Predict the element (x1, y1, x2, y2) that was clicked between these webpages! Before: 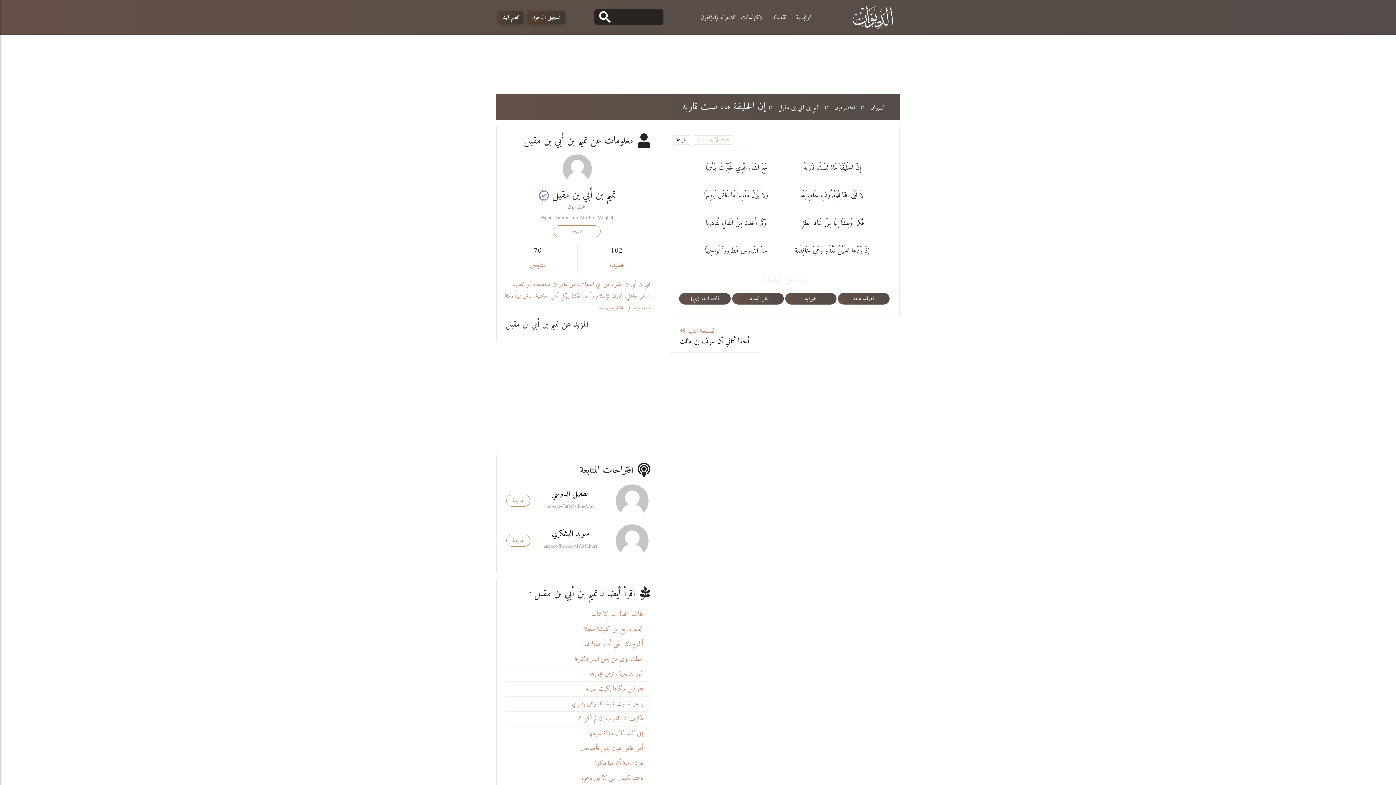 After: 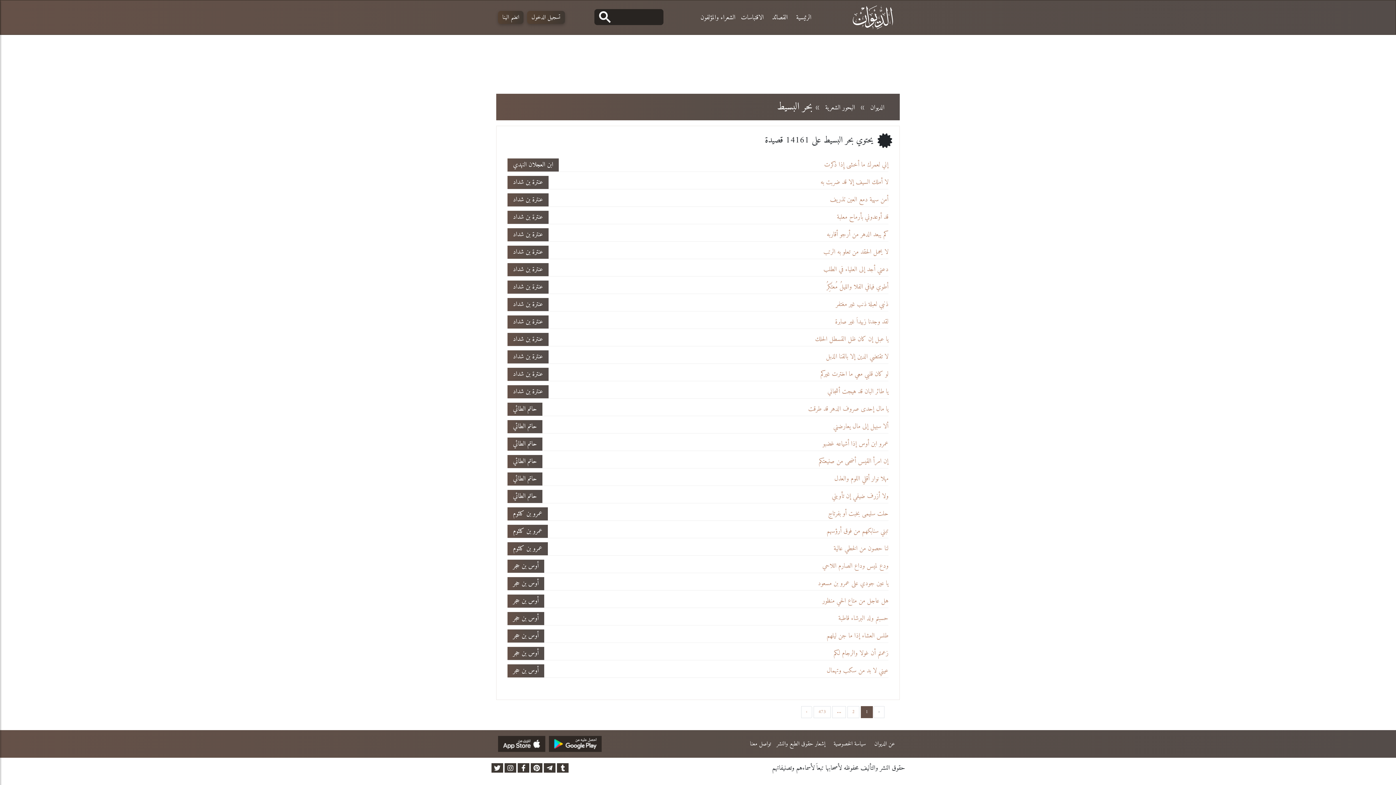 Action: bbox: (732, 293, 783, 304) label: بحر البسيط